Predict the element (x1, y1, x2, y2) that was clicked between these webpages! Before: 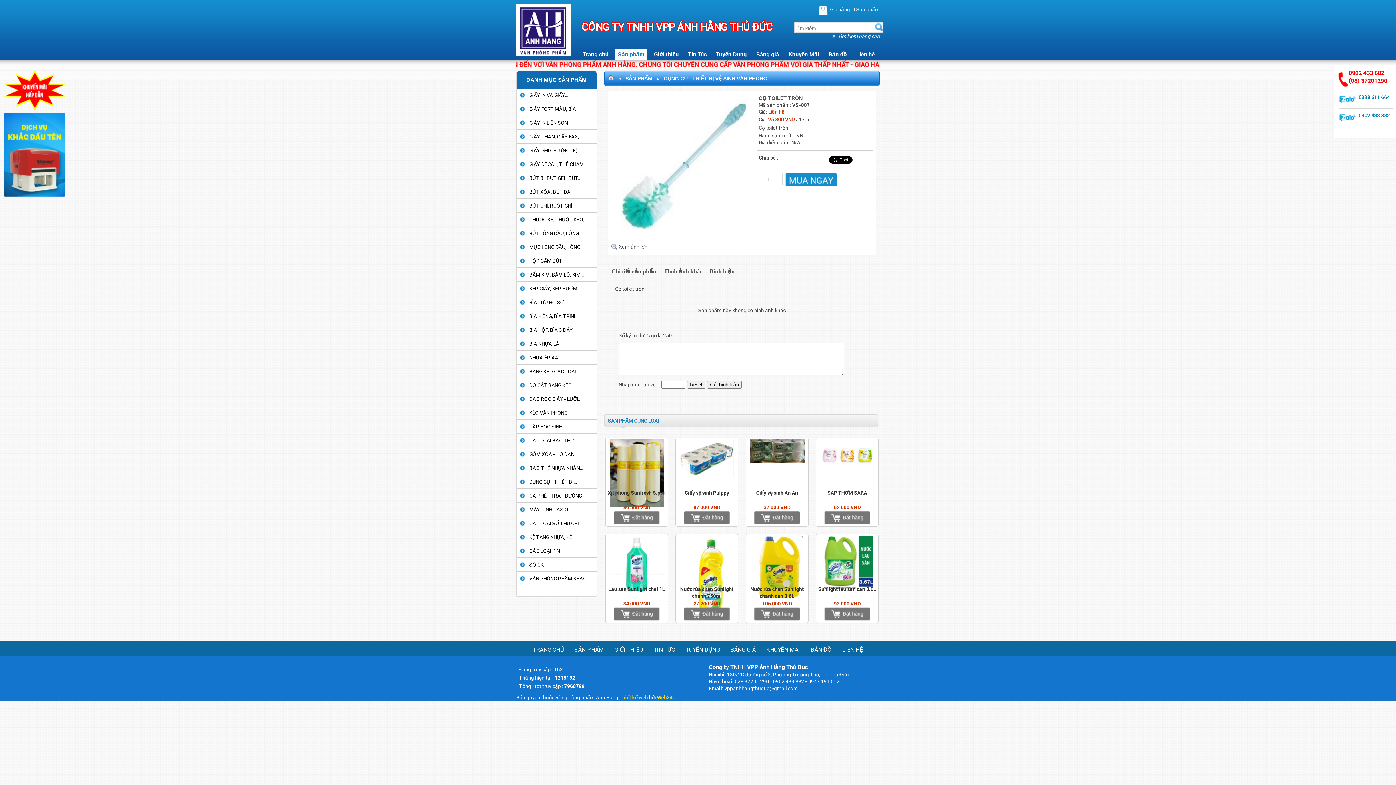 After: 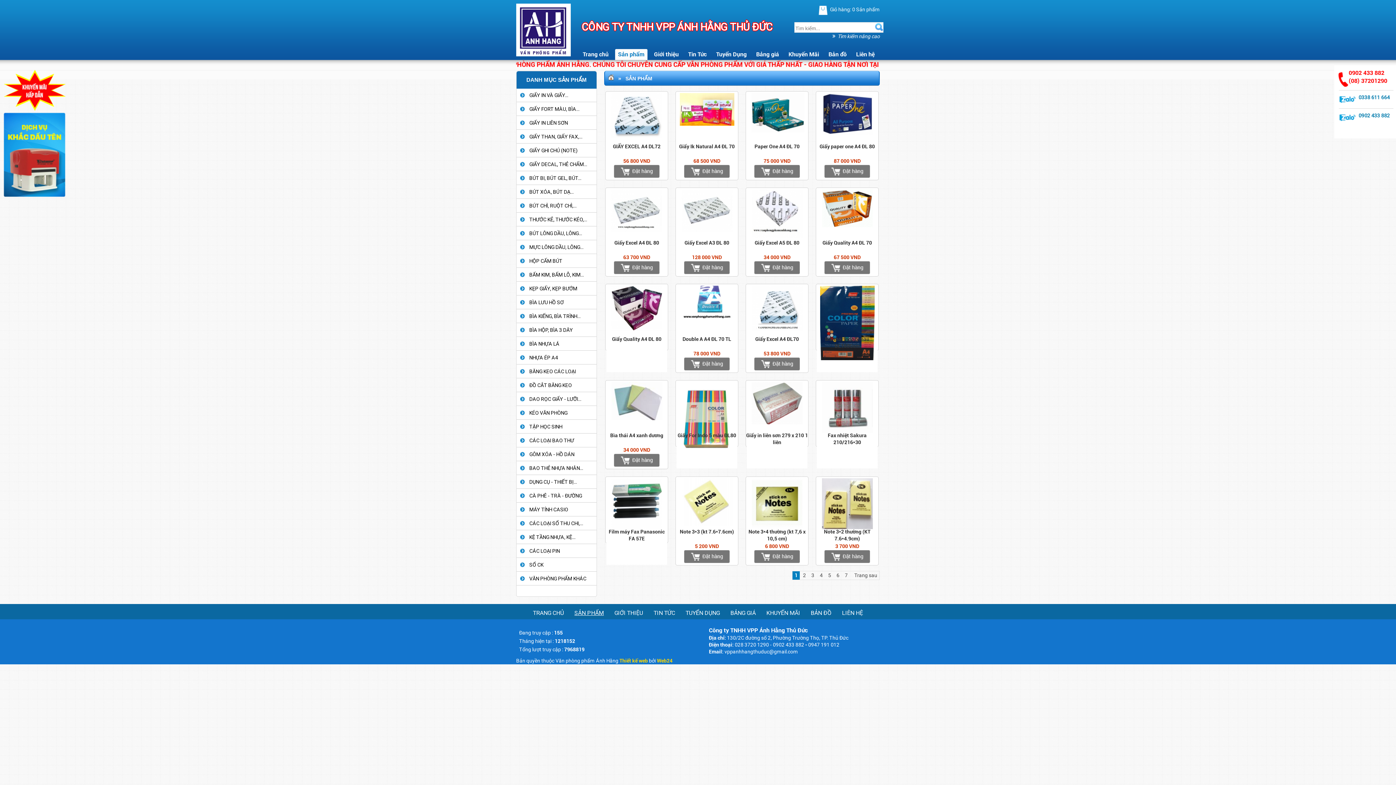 Action: bbox: (784, 173, 839, 186)